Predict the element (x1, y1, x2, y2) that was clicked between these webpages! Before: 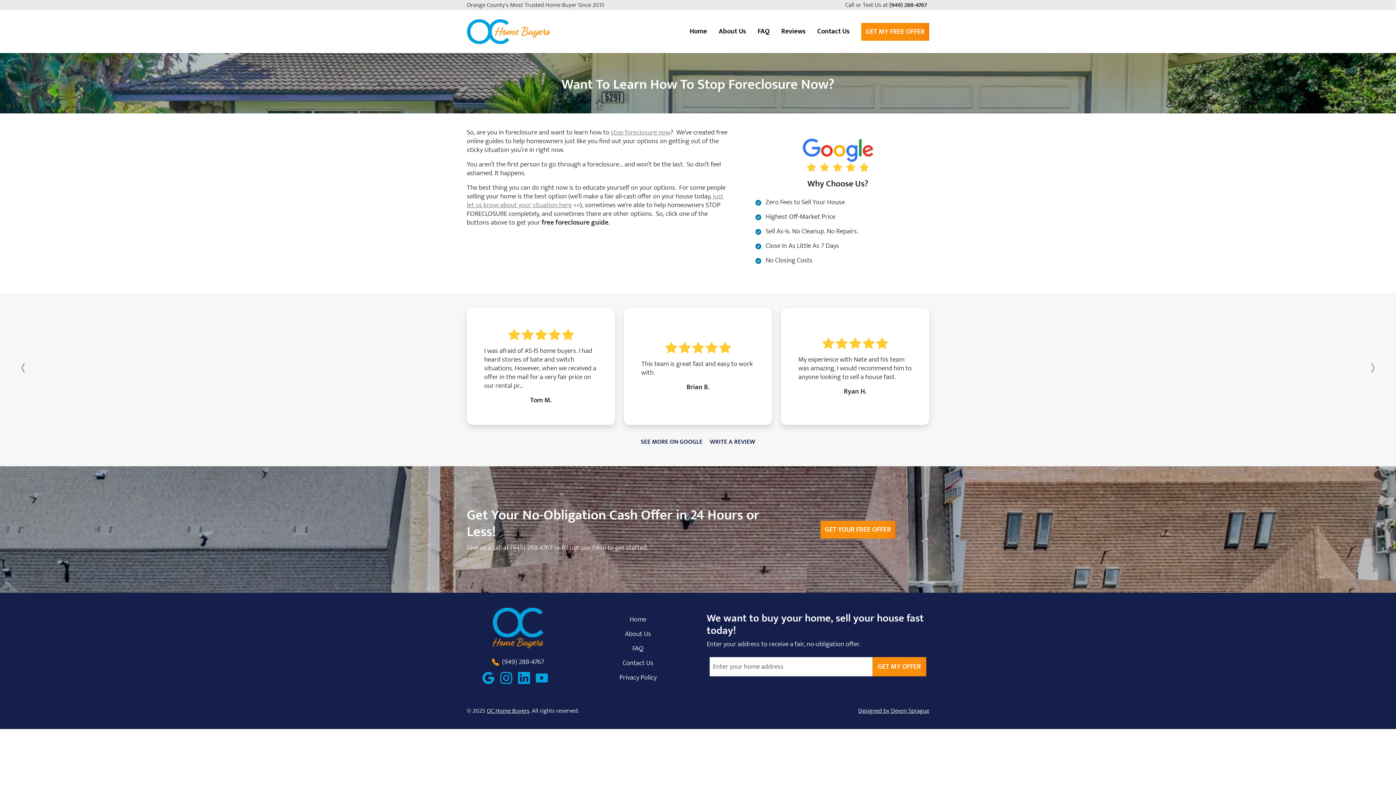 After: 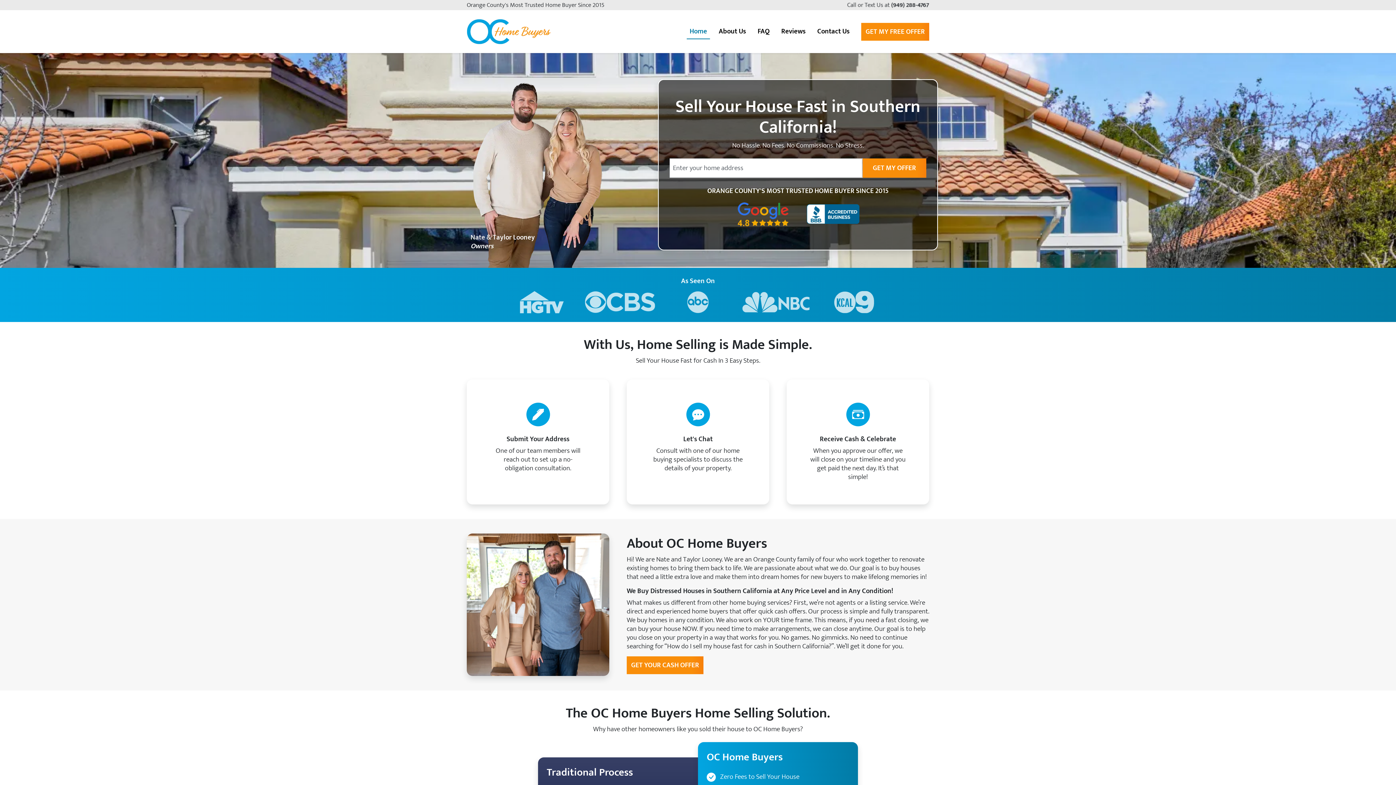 Action: bbox: (466, 607, 569, 649)